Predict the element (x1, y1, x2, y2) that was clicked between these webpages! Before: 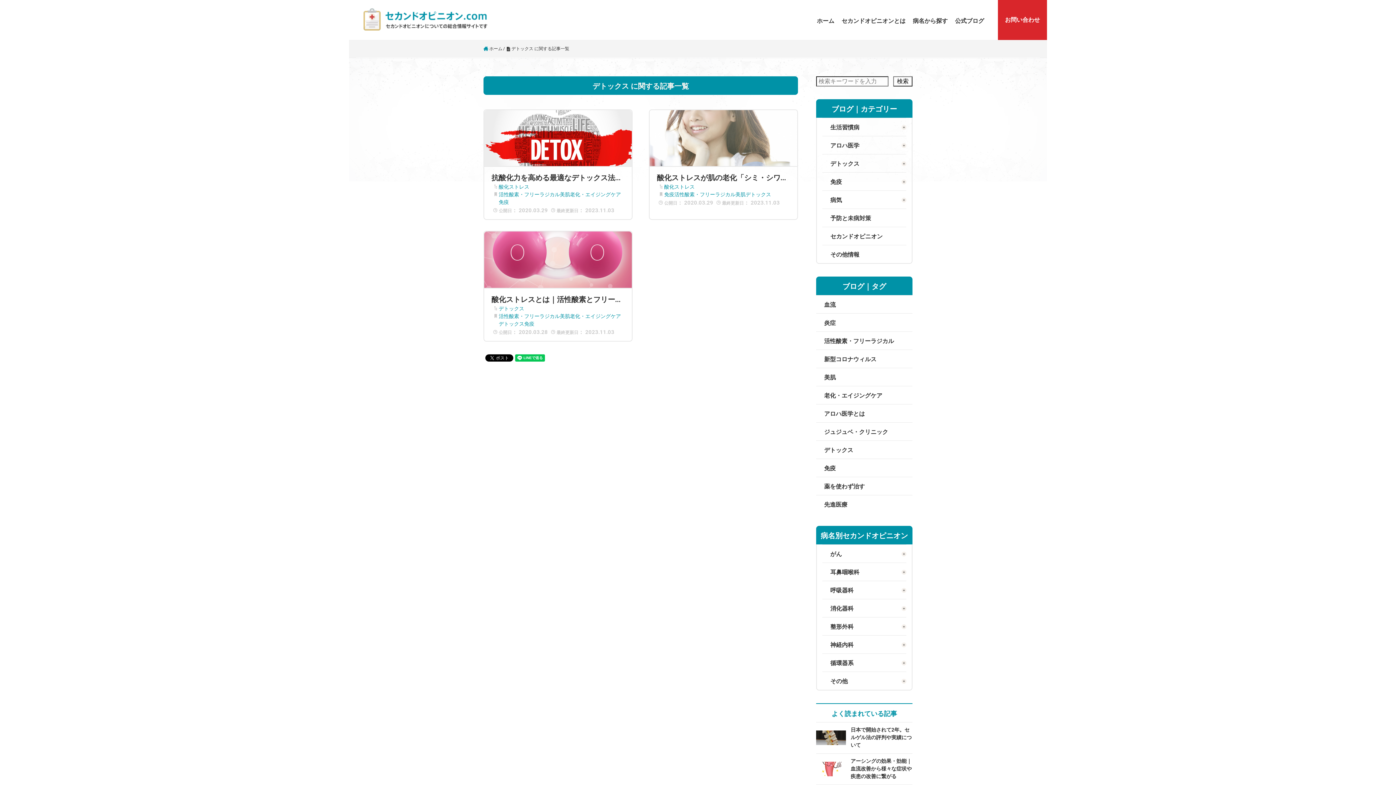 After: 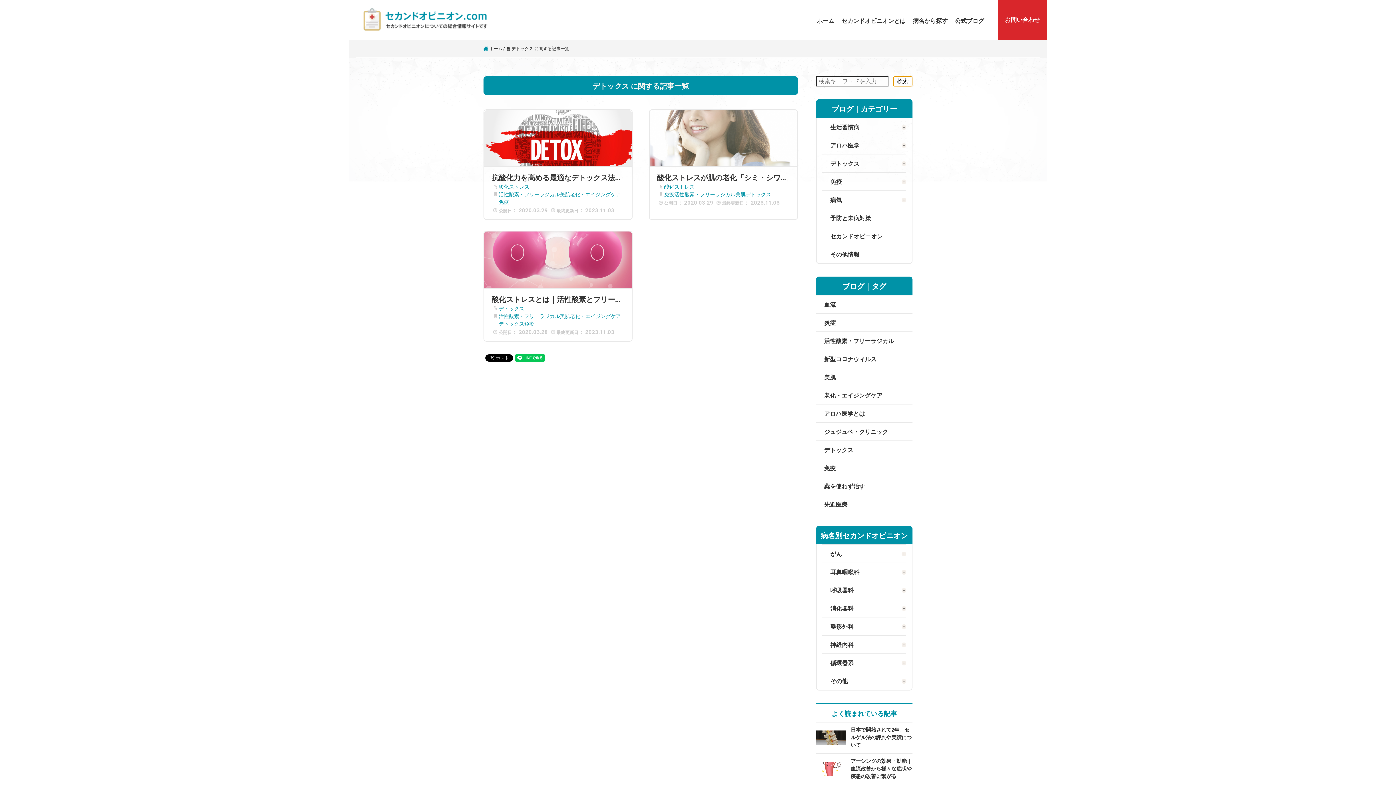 Action: label: 検索 bbox: (893, 76, 912, 86)